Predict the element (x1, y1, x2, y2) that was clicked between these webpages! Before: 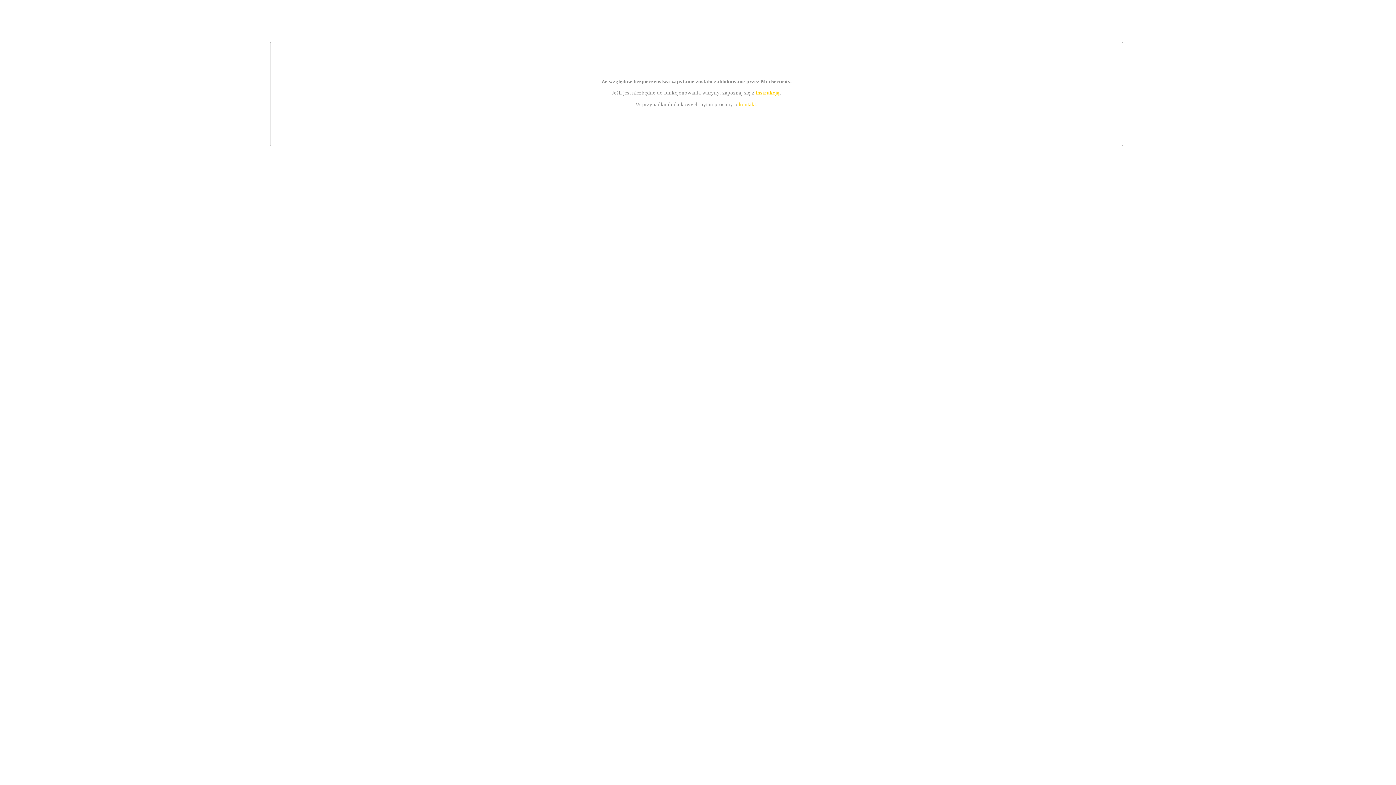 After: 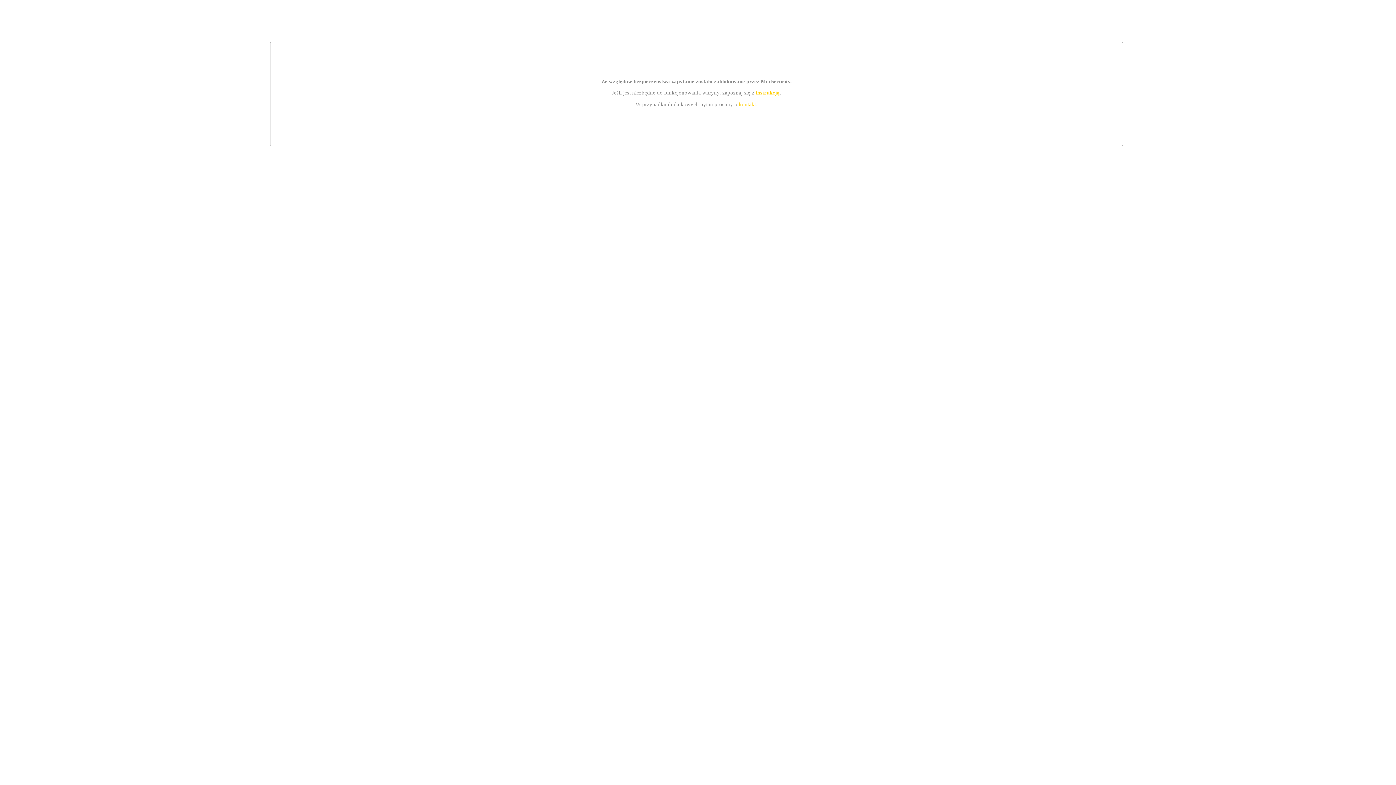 Action: label: instrukcją bbox: (755, 89, 779, 95)